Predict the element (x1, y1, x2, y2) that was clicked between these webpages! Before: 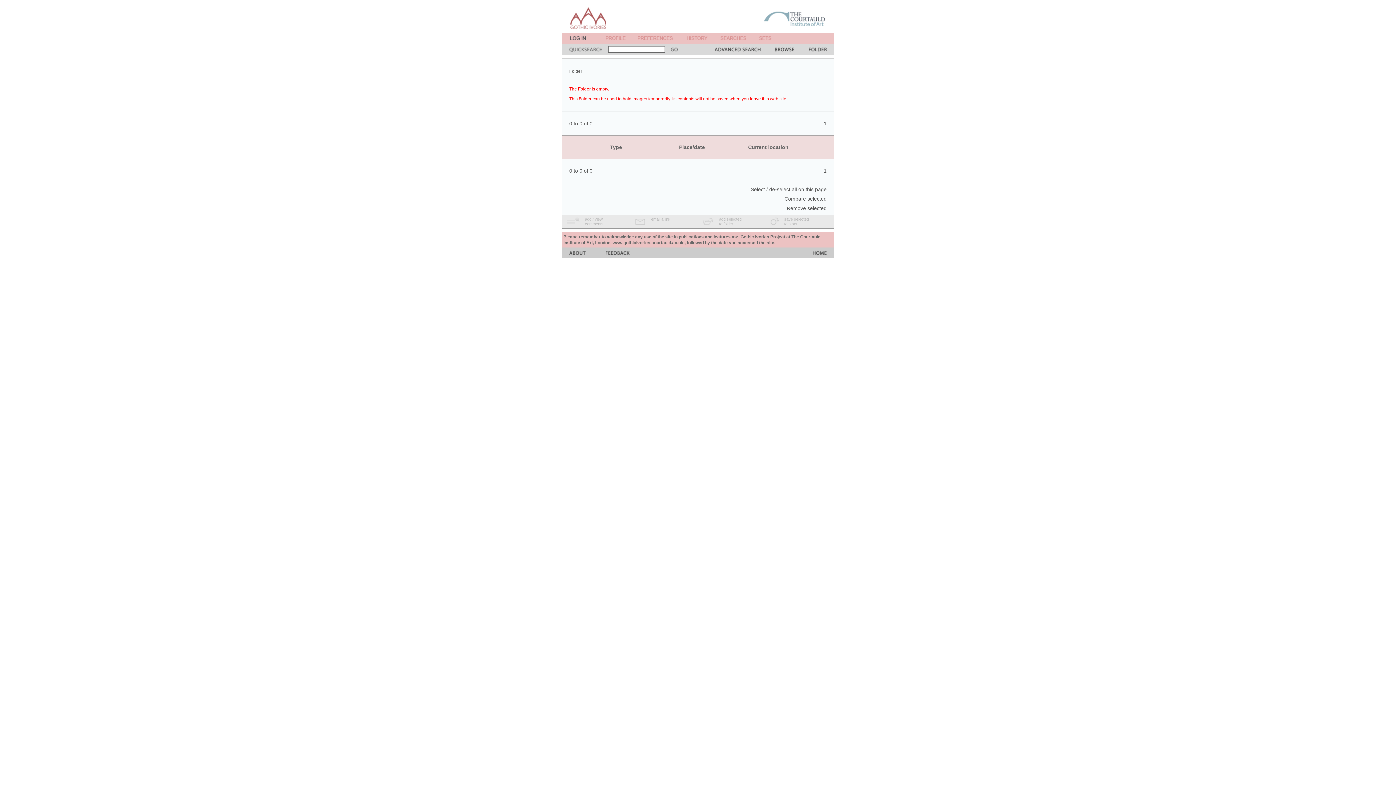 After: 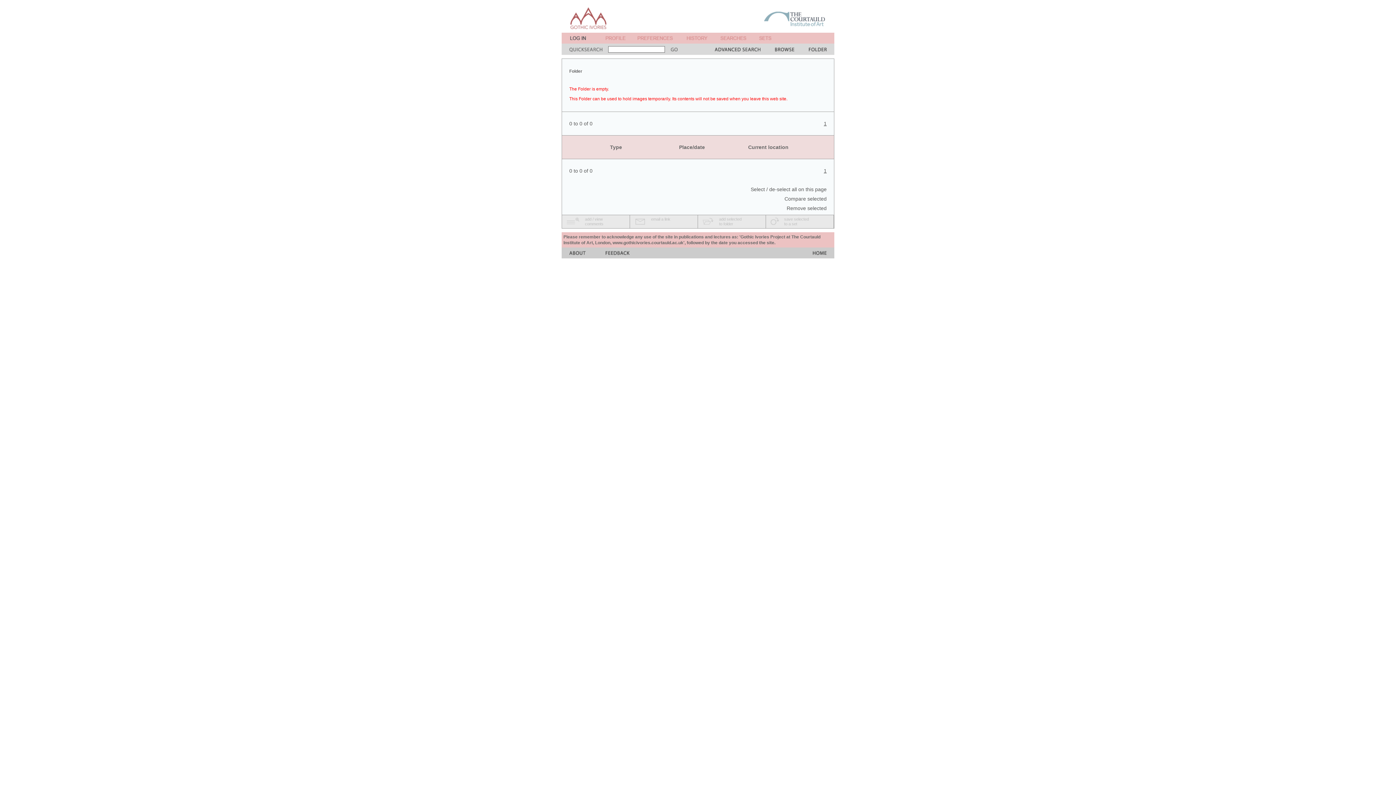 Action: bbox: (562, 223, 585, 229)